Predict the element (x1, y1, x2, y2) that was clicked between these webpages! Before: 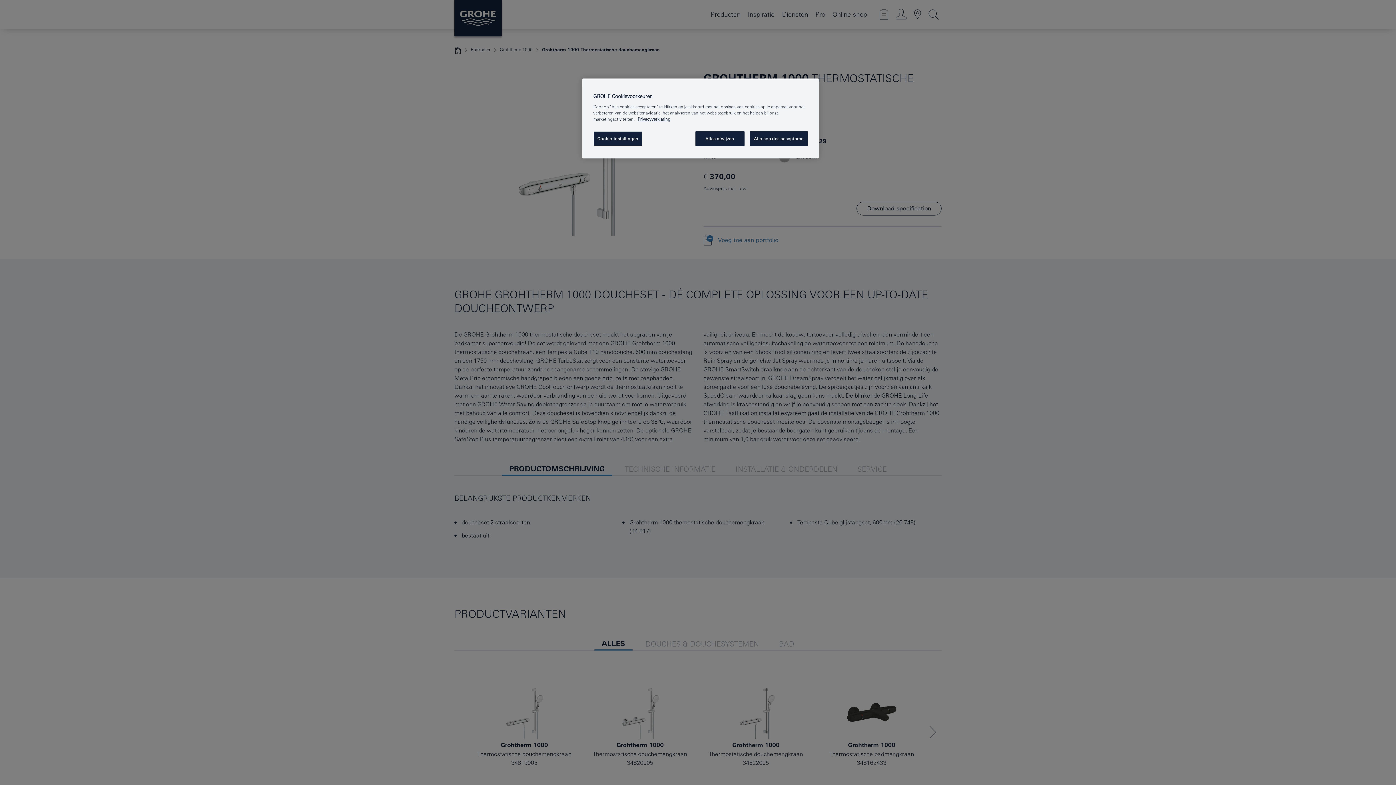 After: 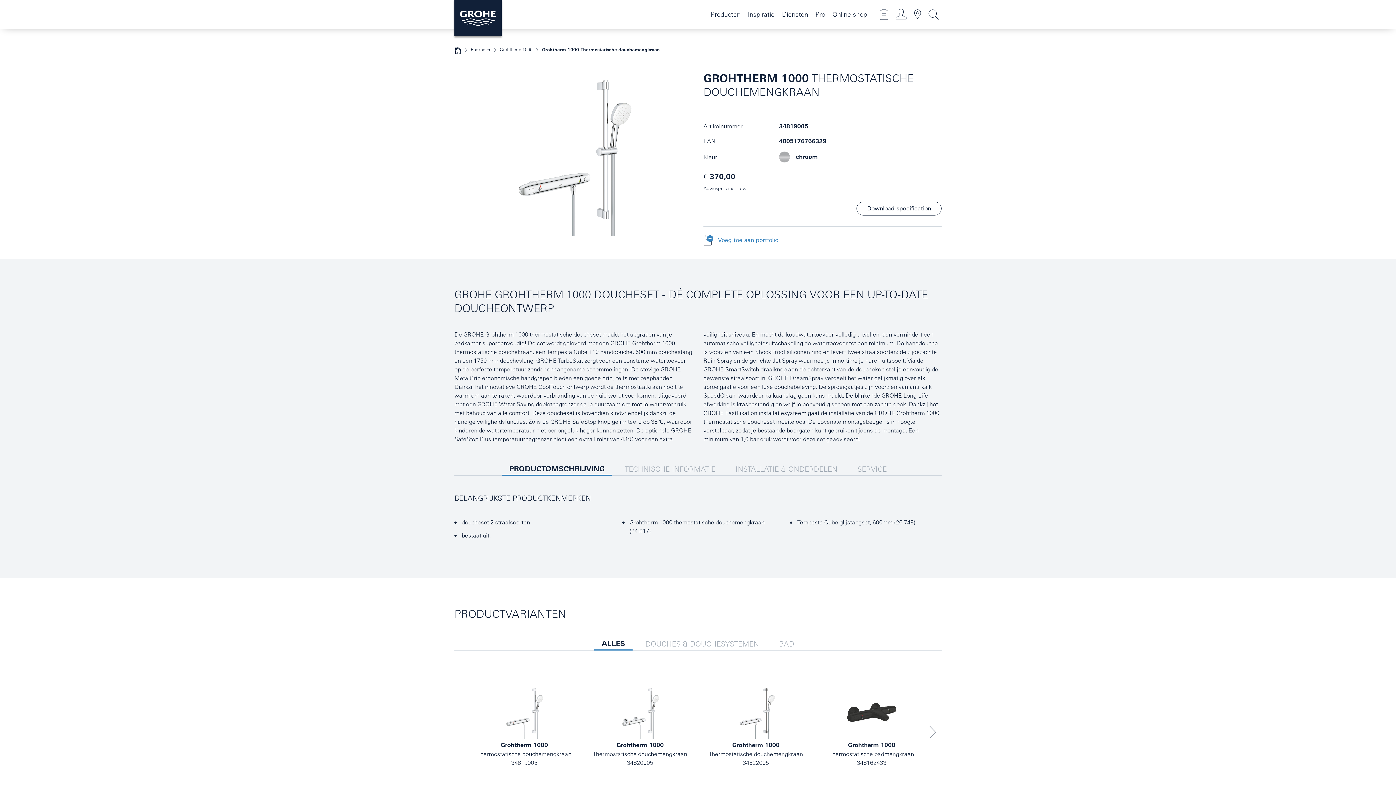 Action: label: Alles afwijzen bbox: (695, 131, 744, 146)